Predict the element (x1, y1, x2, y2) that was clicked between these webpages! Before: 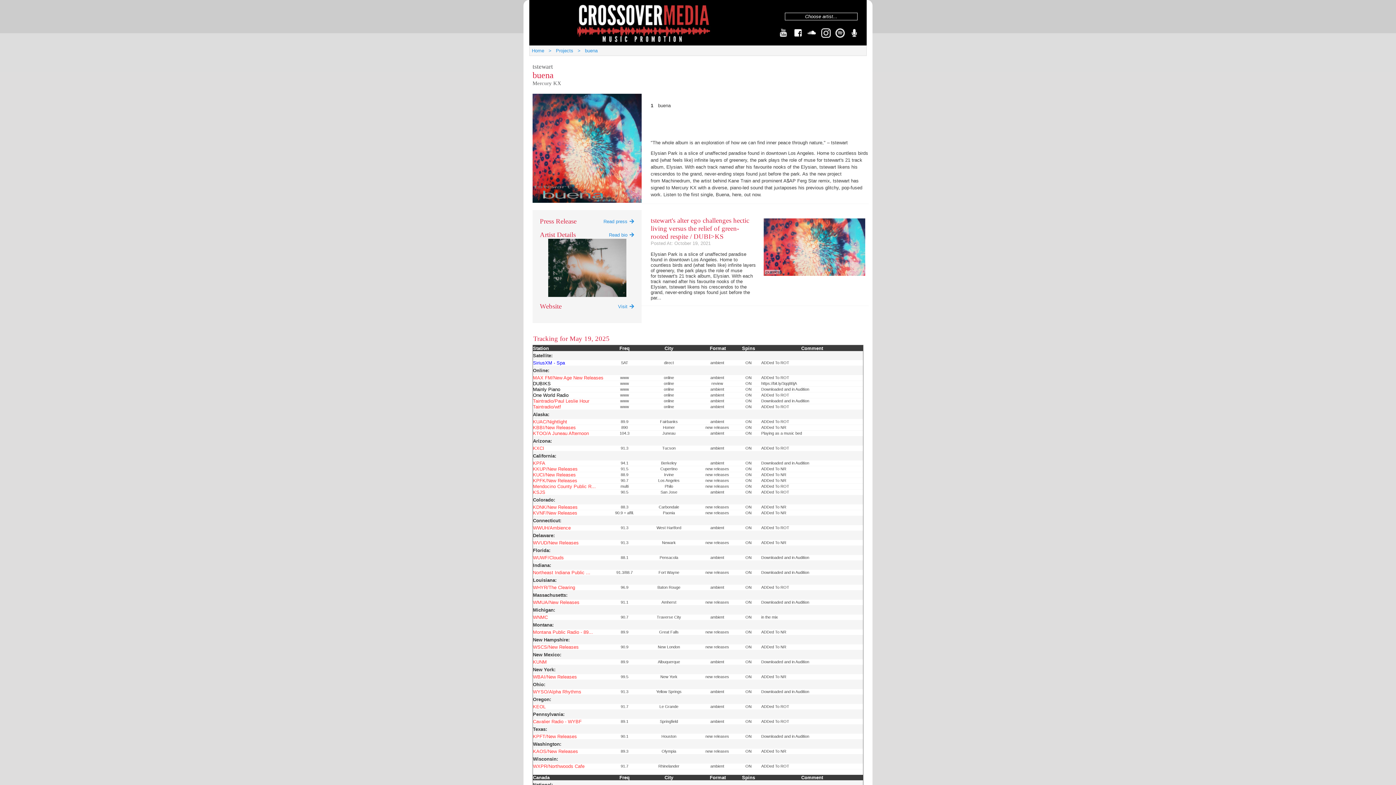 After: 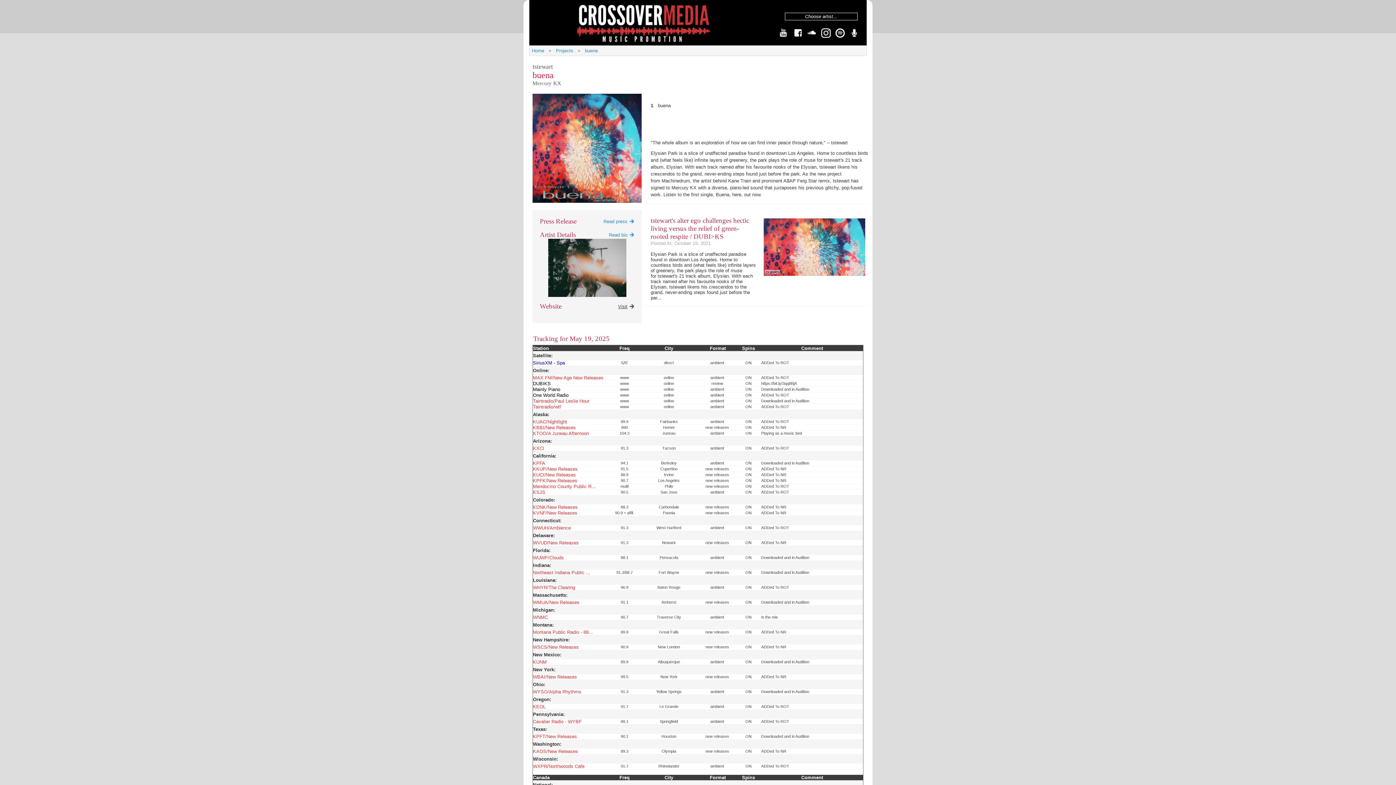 Action: bbox: (618, 302, 634, 310) label: Visit